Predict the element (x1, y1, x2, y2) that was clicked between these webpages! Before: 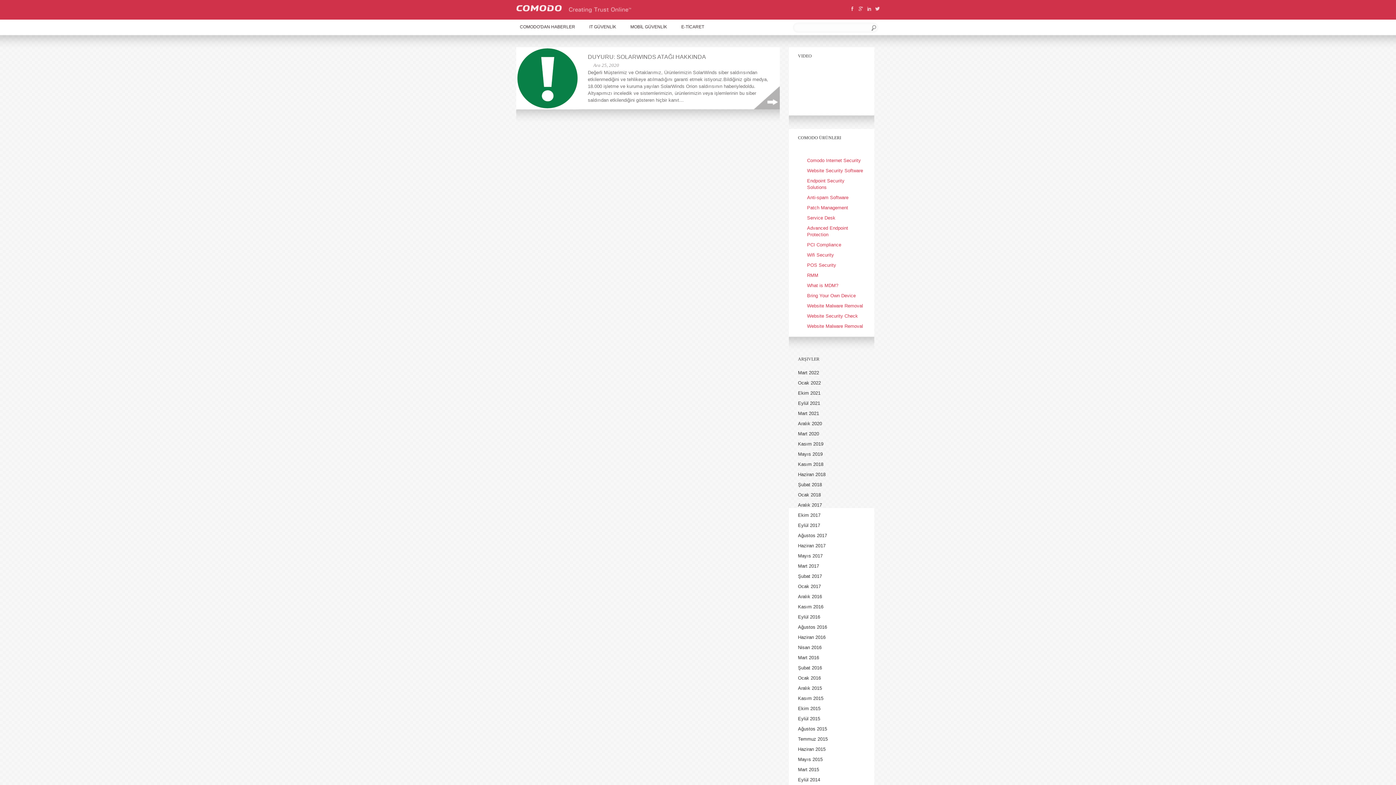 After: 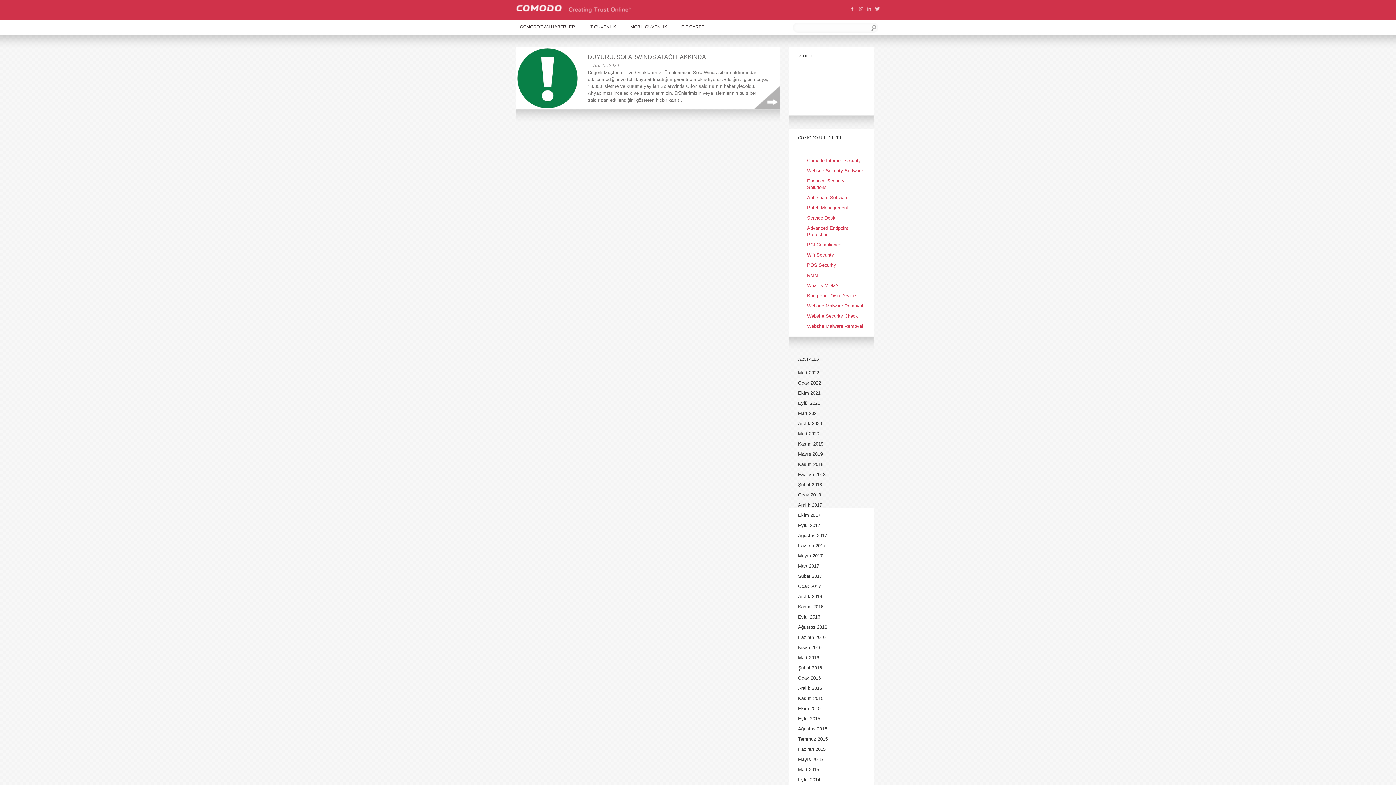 Action: label: Aralık 2020 bbox: (798, 420, 822, 426)